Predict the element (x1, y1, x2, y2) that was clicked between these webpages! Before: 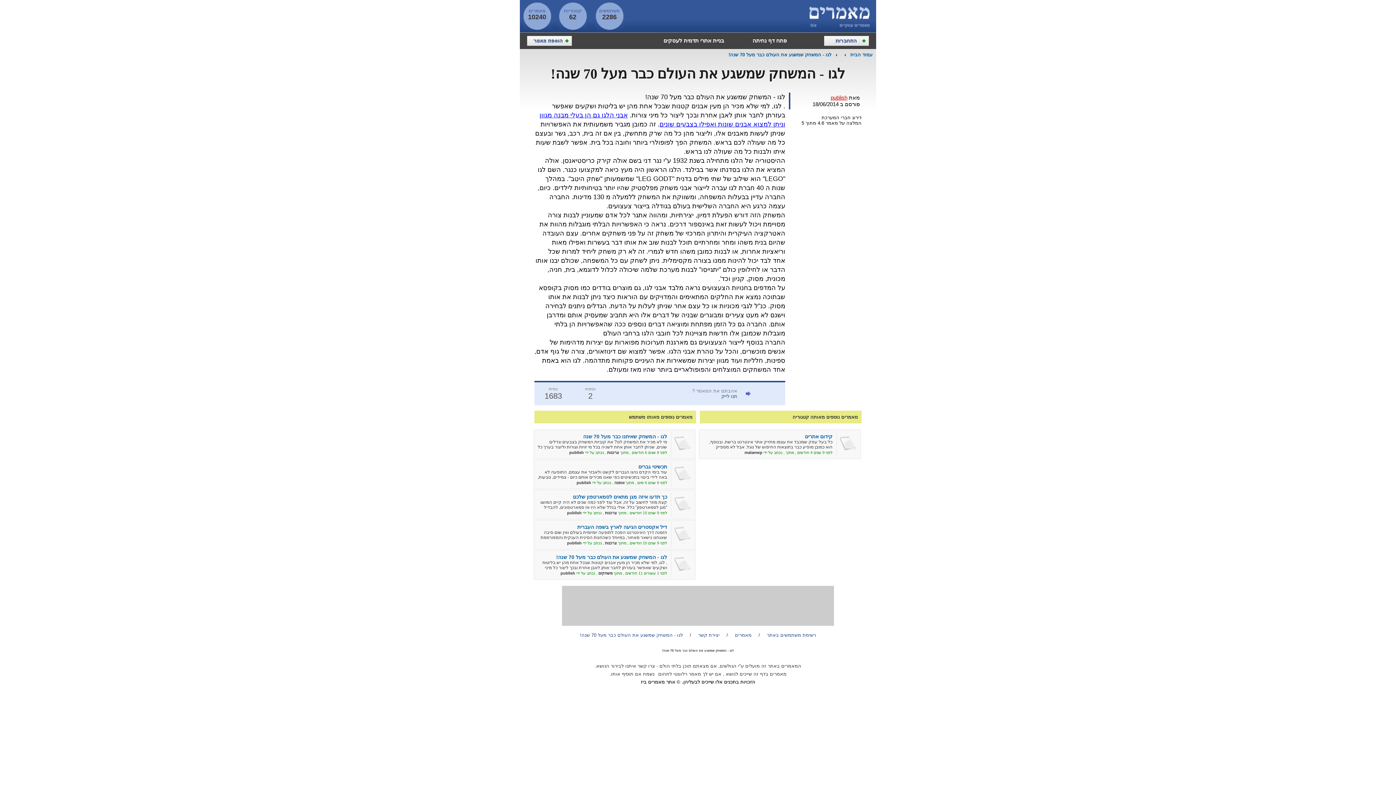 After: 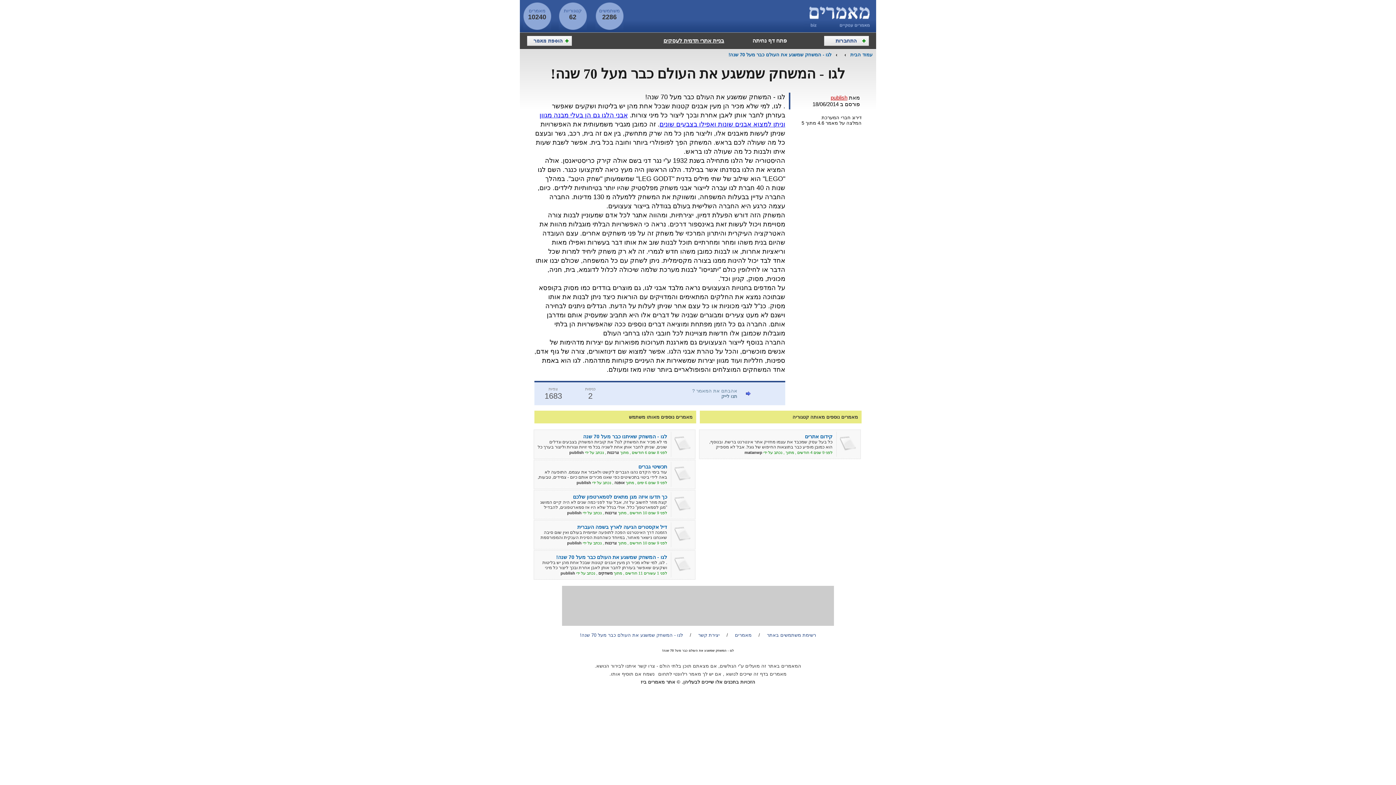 Action: label: בניית אתרי תדמית לעסקים bbox: (663, 37, 724, 43)